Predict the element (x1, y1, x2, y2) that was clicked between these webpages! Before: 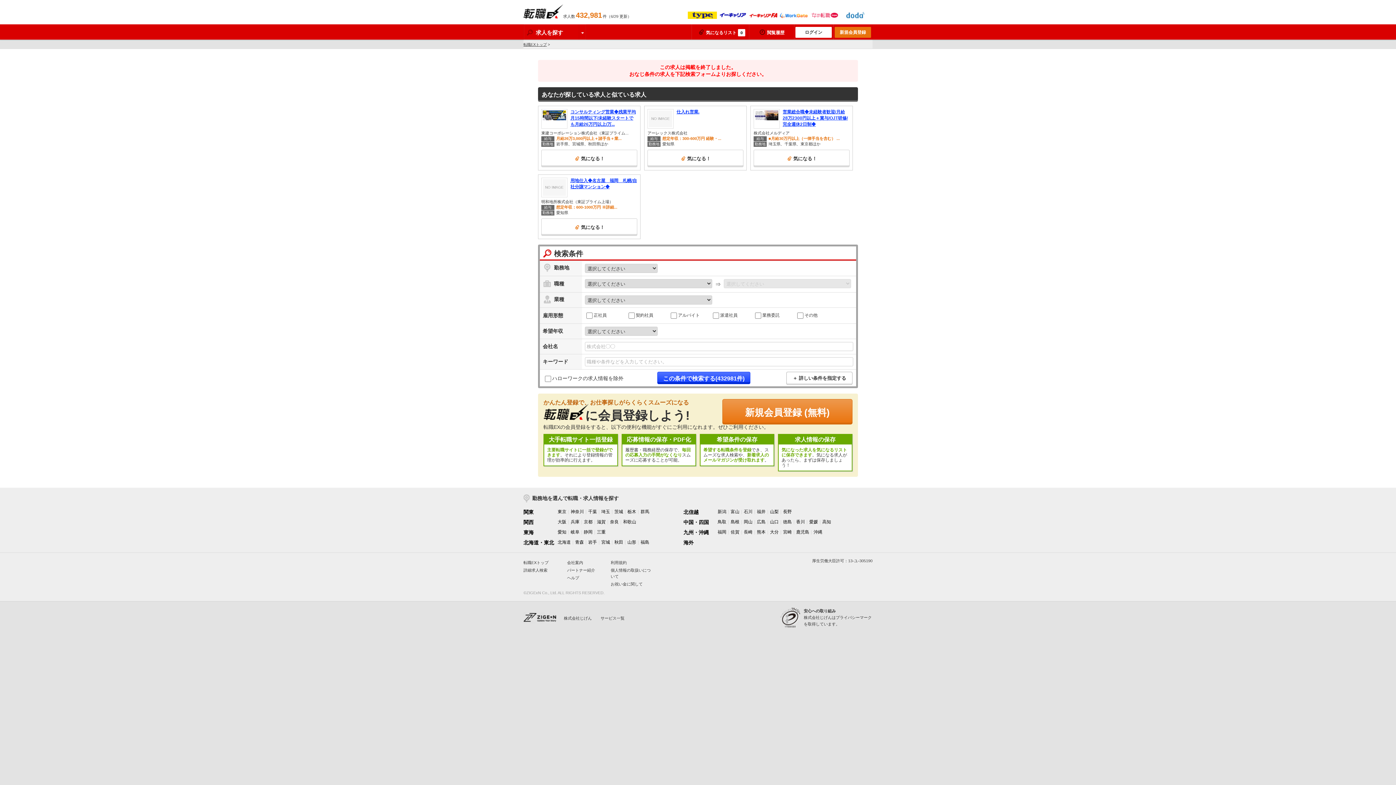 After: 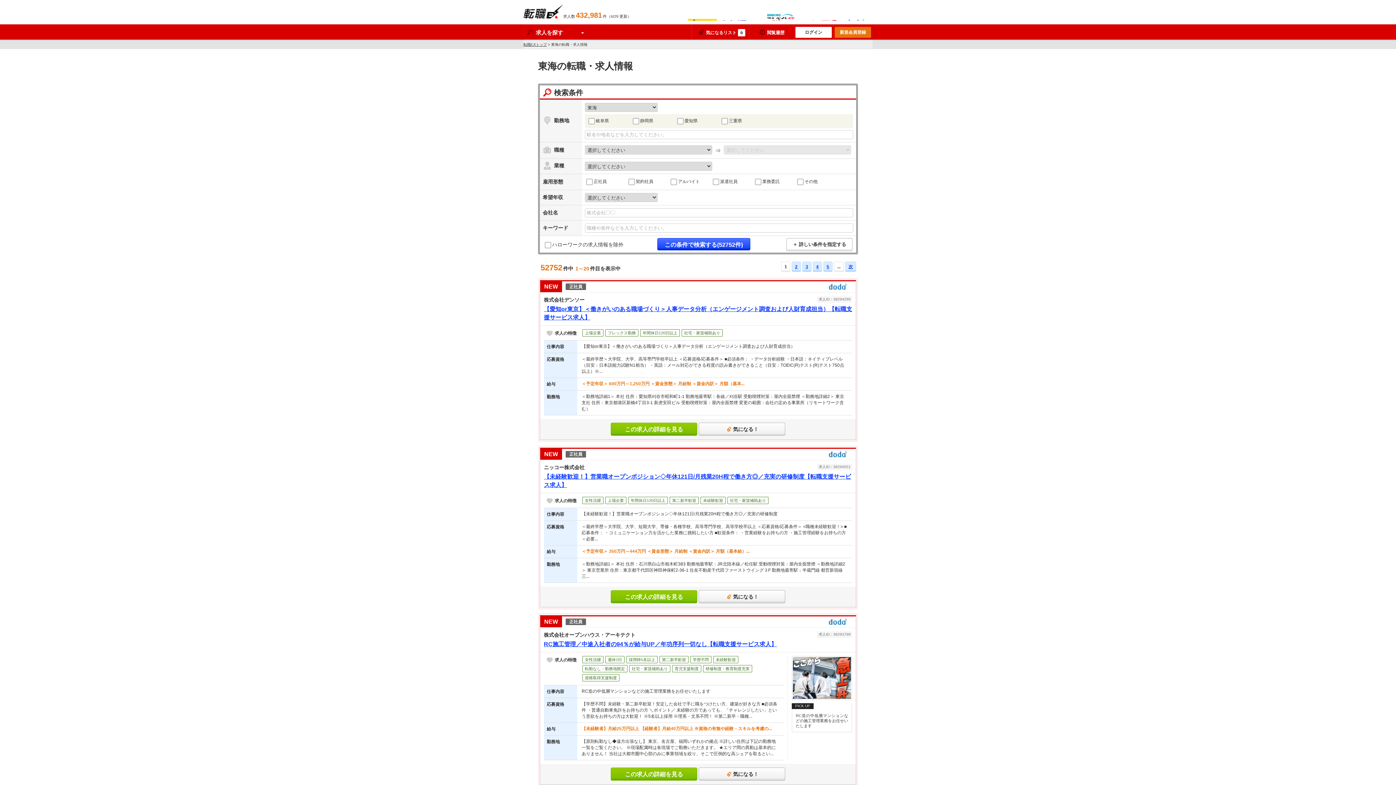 Action: label: 東海 bbox: (523, 529, 533, 536)